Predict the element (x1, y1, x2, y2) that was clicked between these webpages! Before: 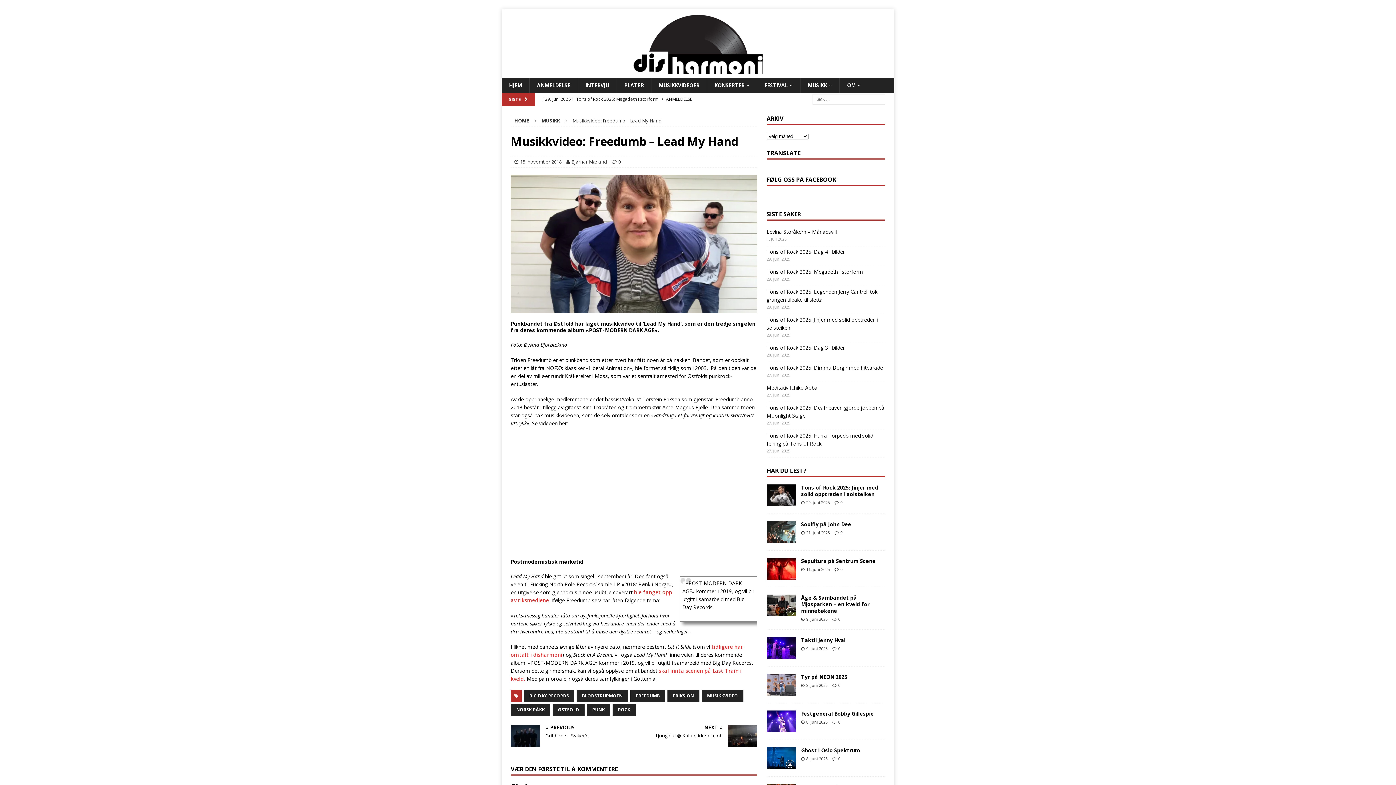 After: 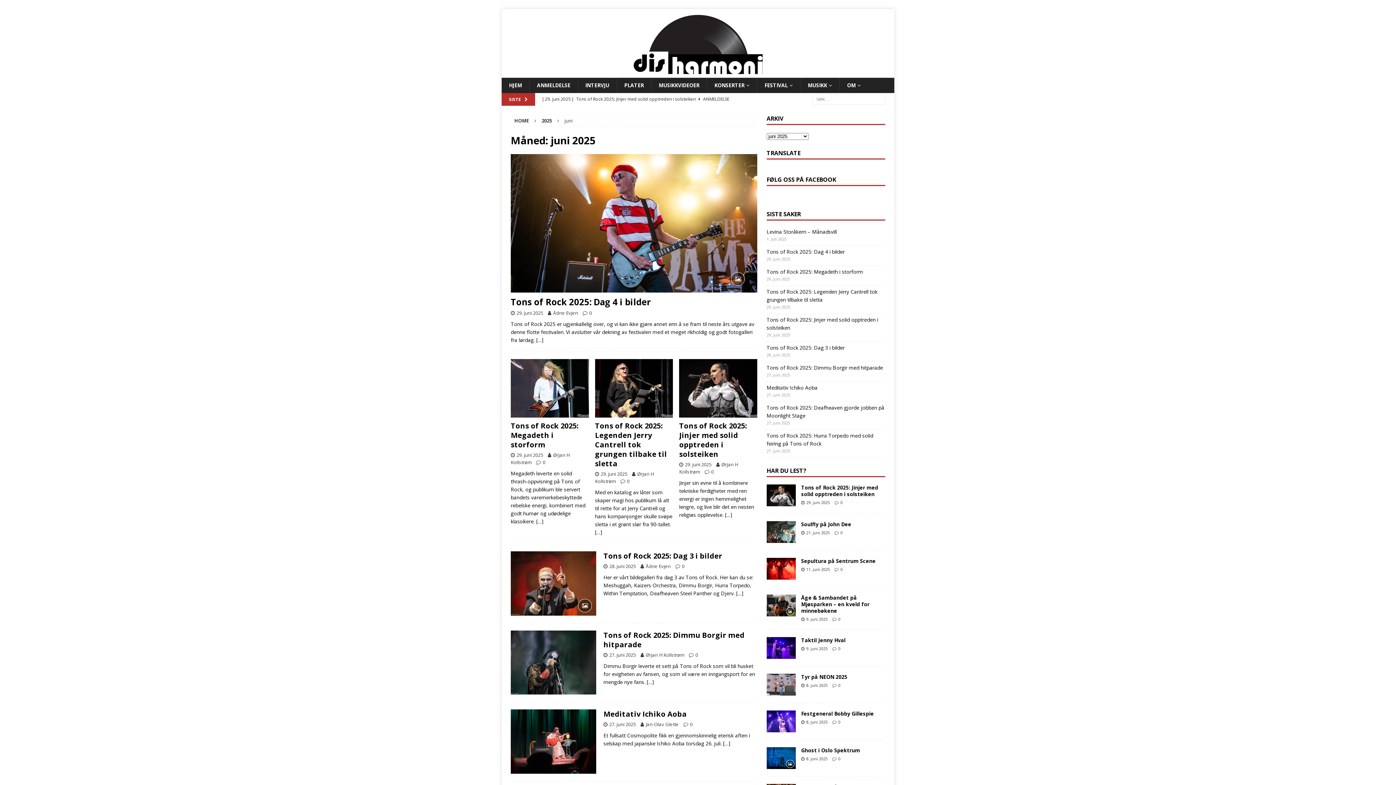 Action: bbox: (806, 756, 827, 761) label: 8. juni 2025